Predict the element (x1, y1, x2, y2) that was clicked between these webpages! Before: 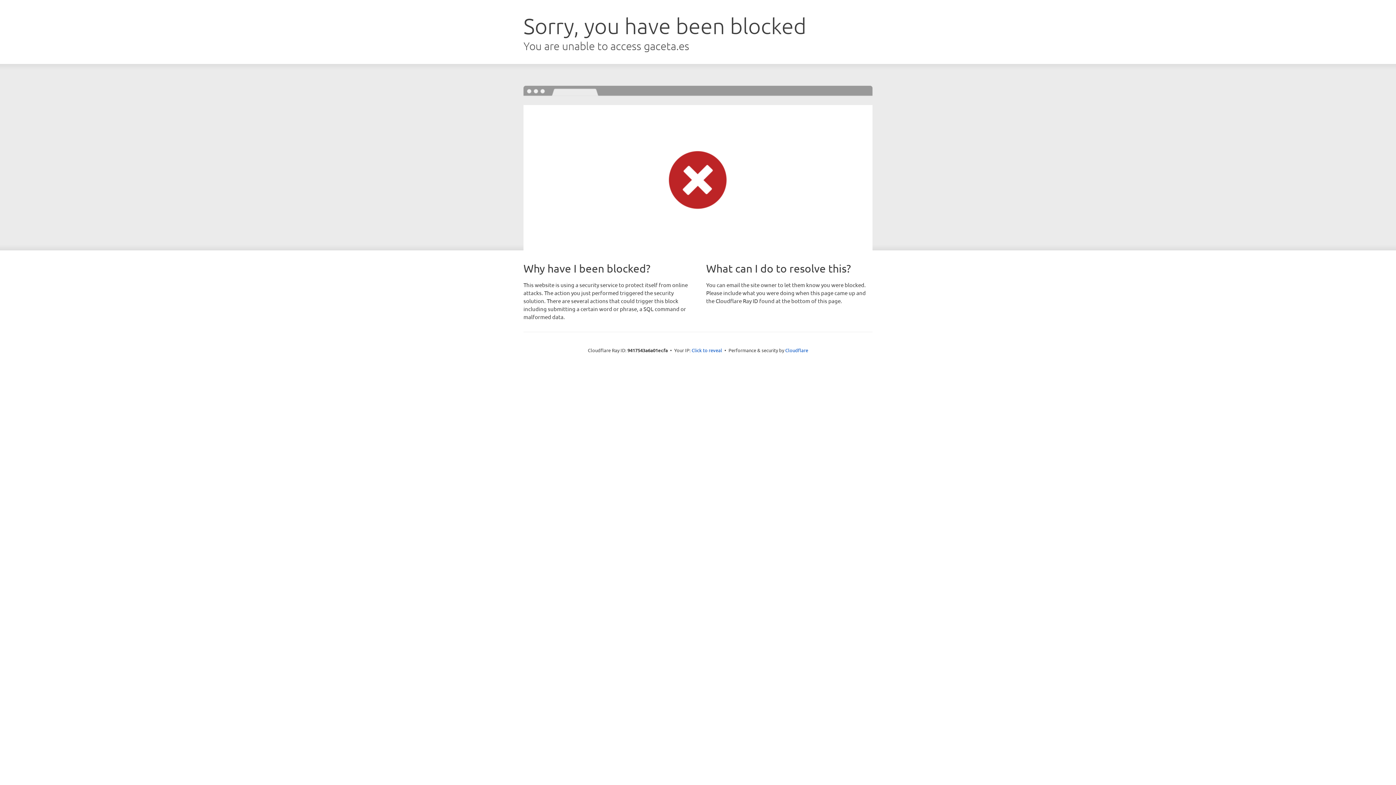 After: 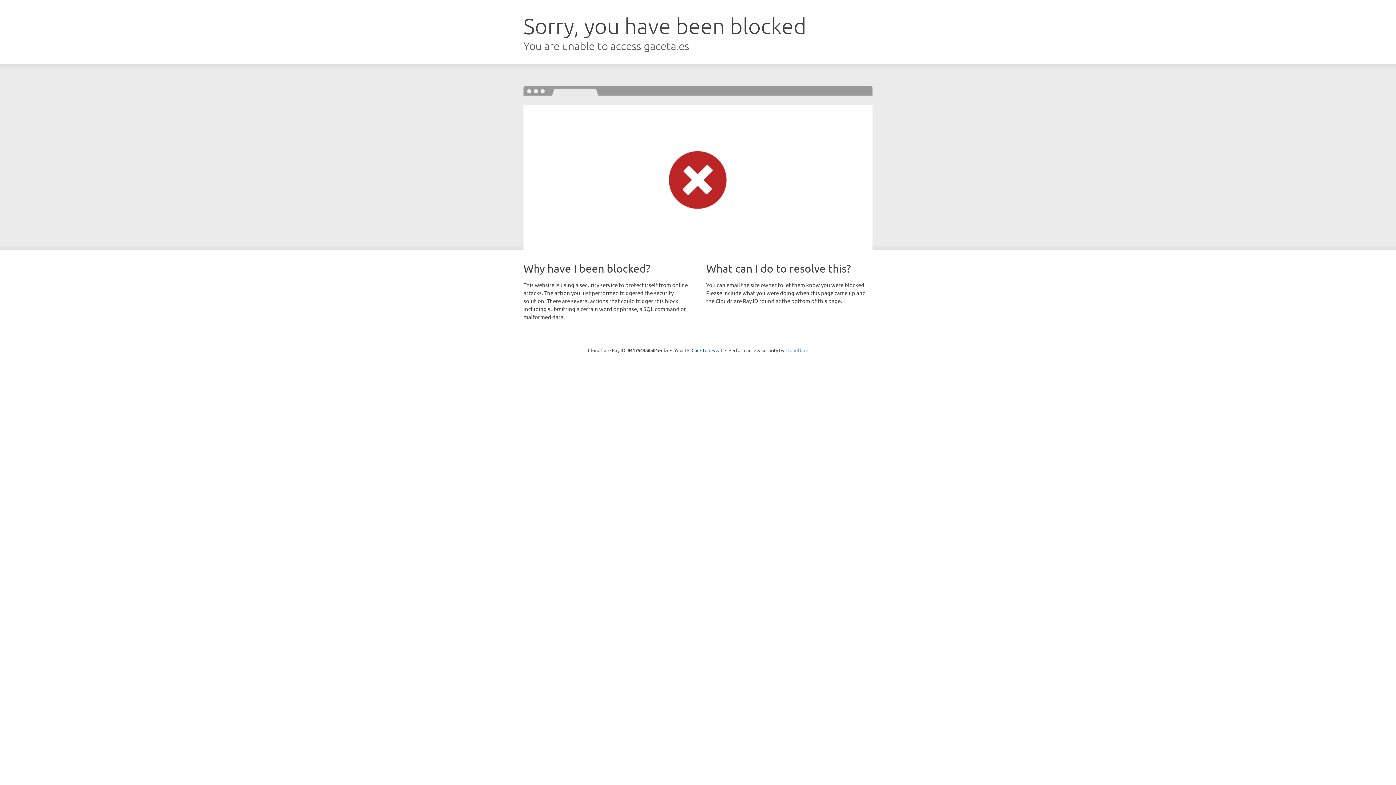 Action: label: Cloudflare bbox: (785, 347, 808, 353)